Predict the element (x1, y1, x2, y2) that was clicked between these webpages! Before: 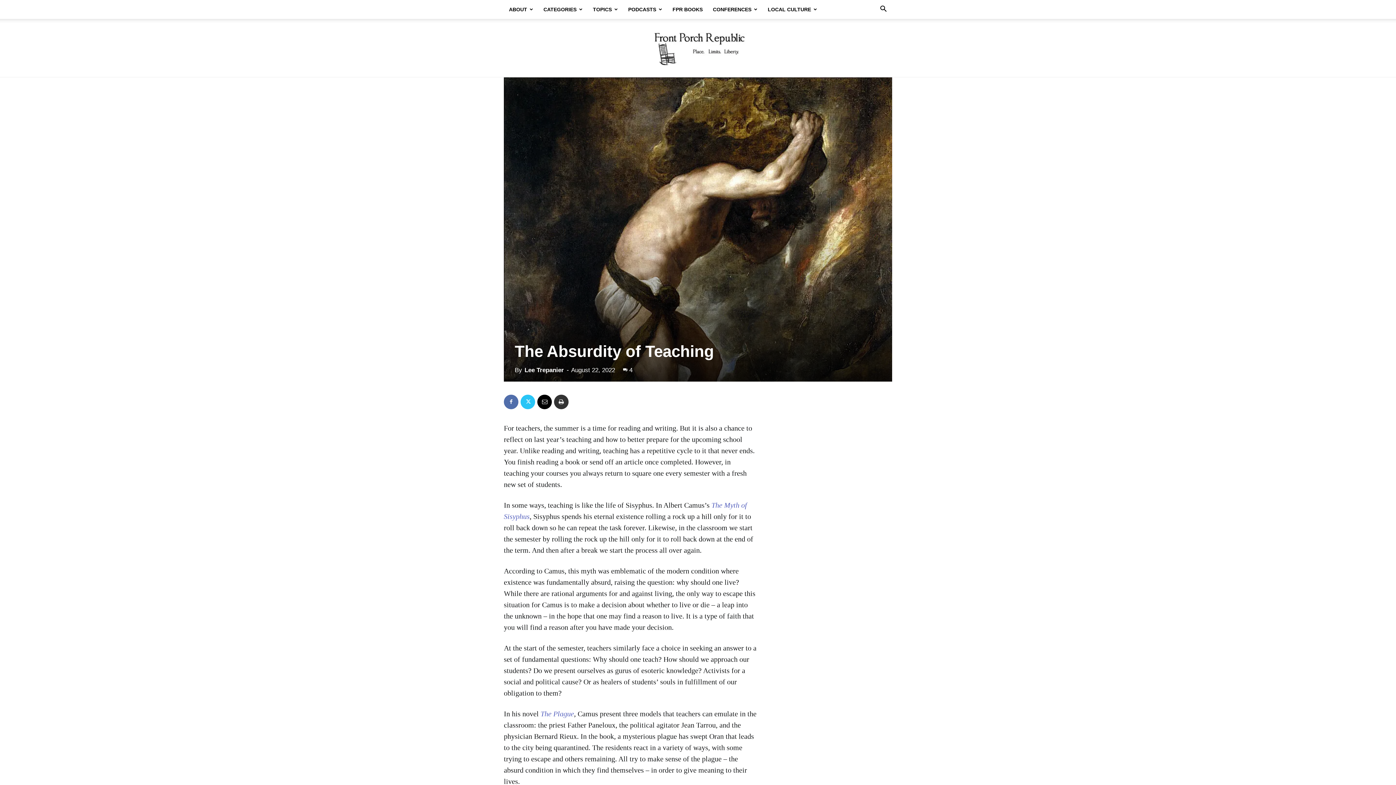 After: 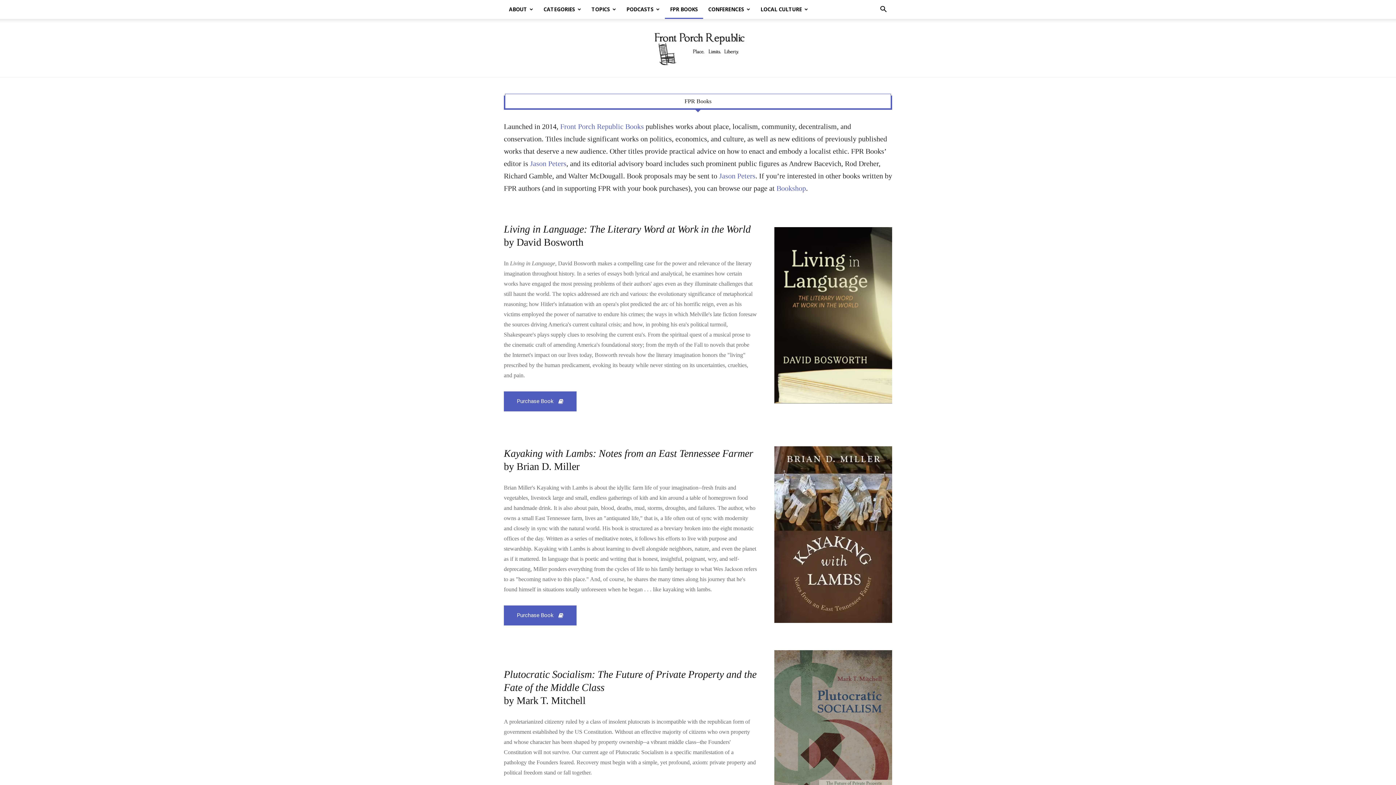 Action: label: FPR BOOKS bbox: (667, 0, 708, 18)